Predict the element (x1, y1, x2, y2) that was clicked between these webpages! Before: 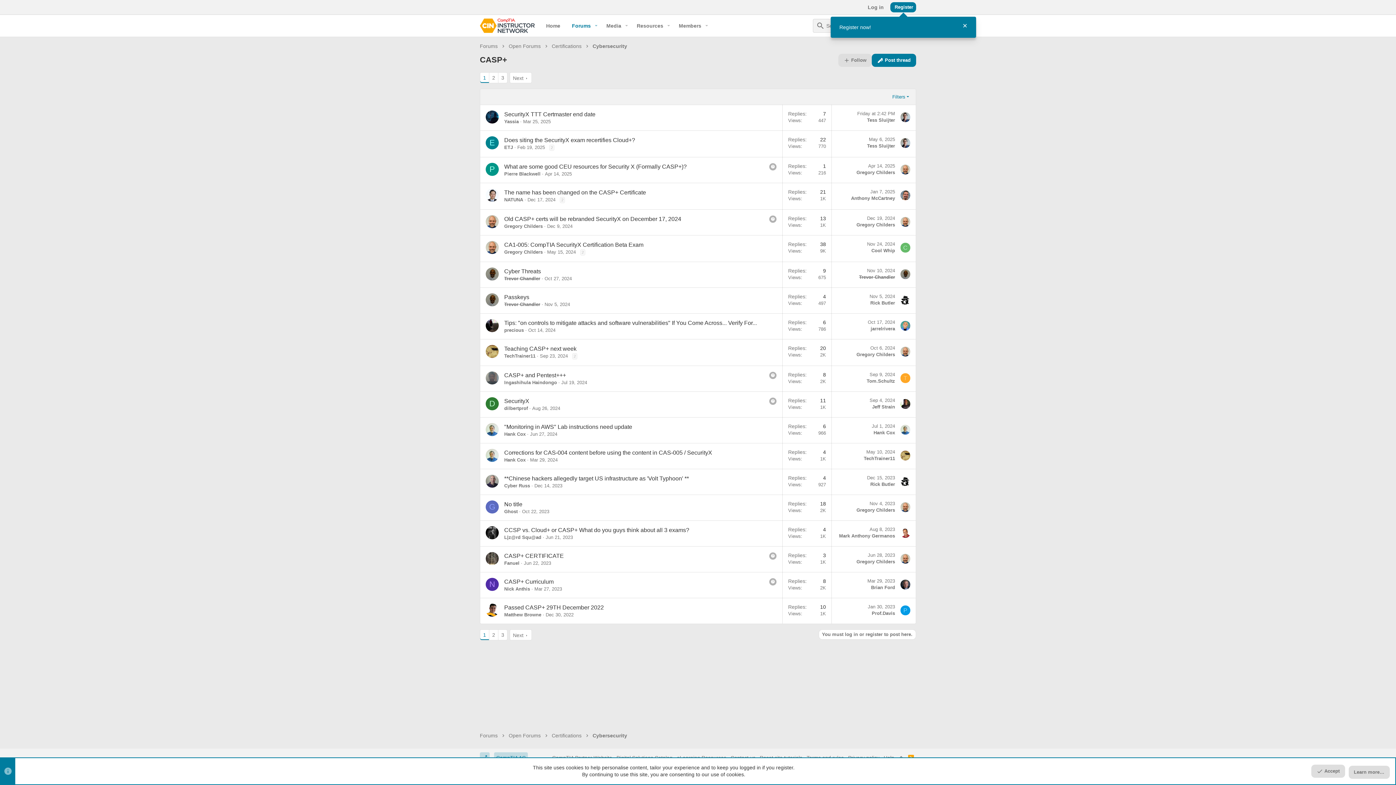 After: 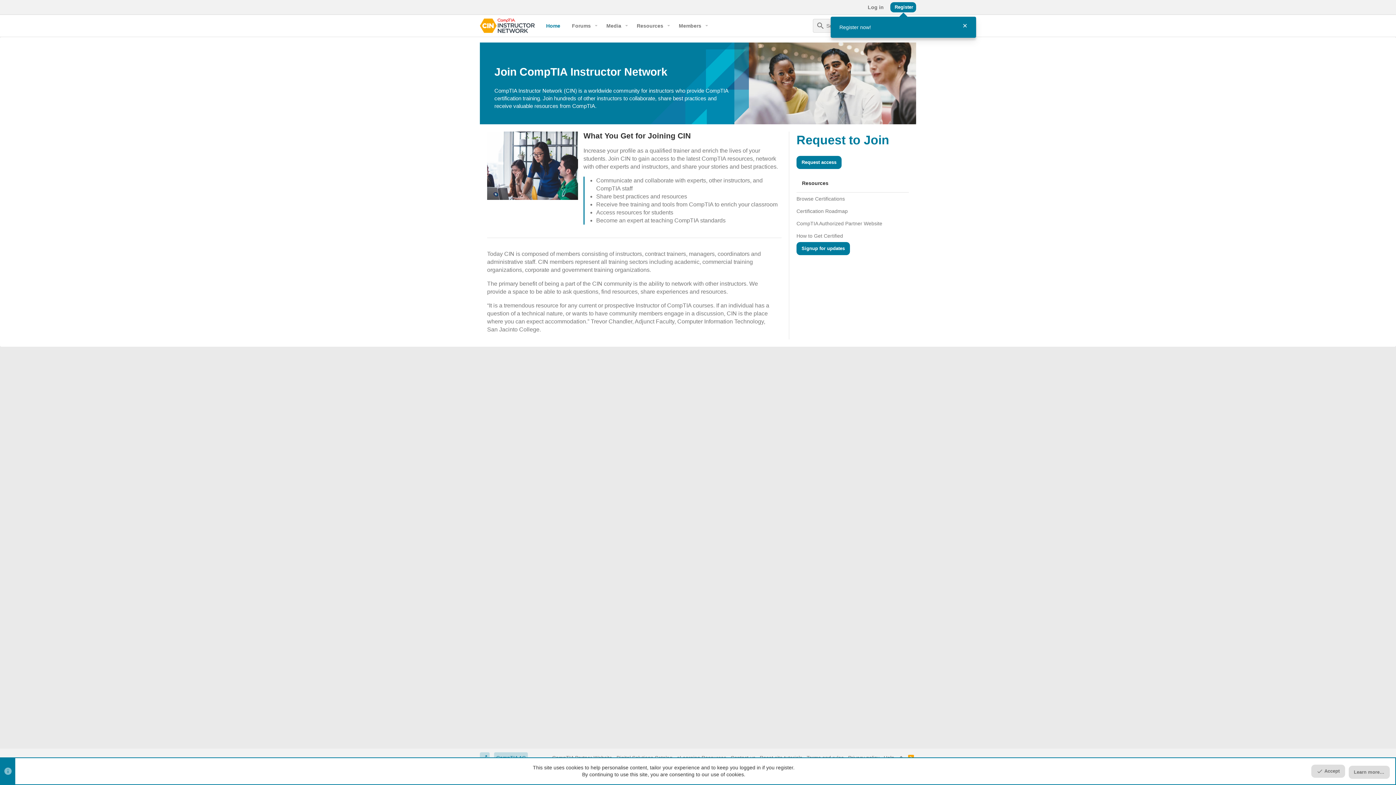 Action: bbox: (480, 18, 535, 33)